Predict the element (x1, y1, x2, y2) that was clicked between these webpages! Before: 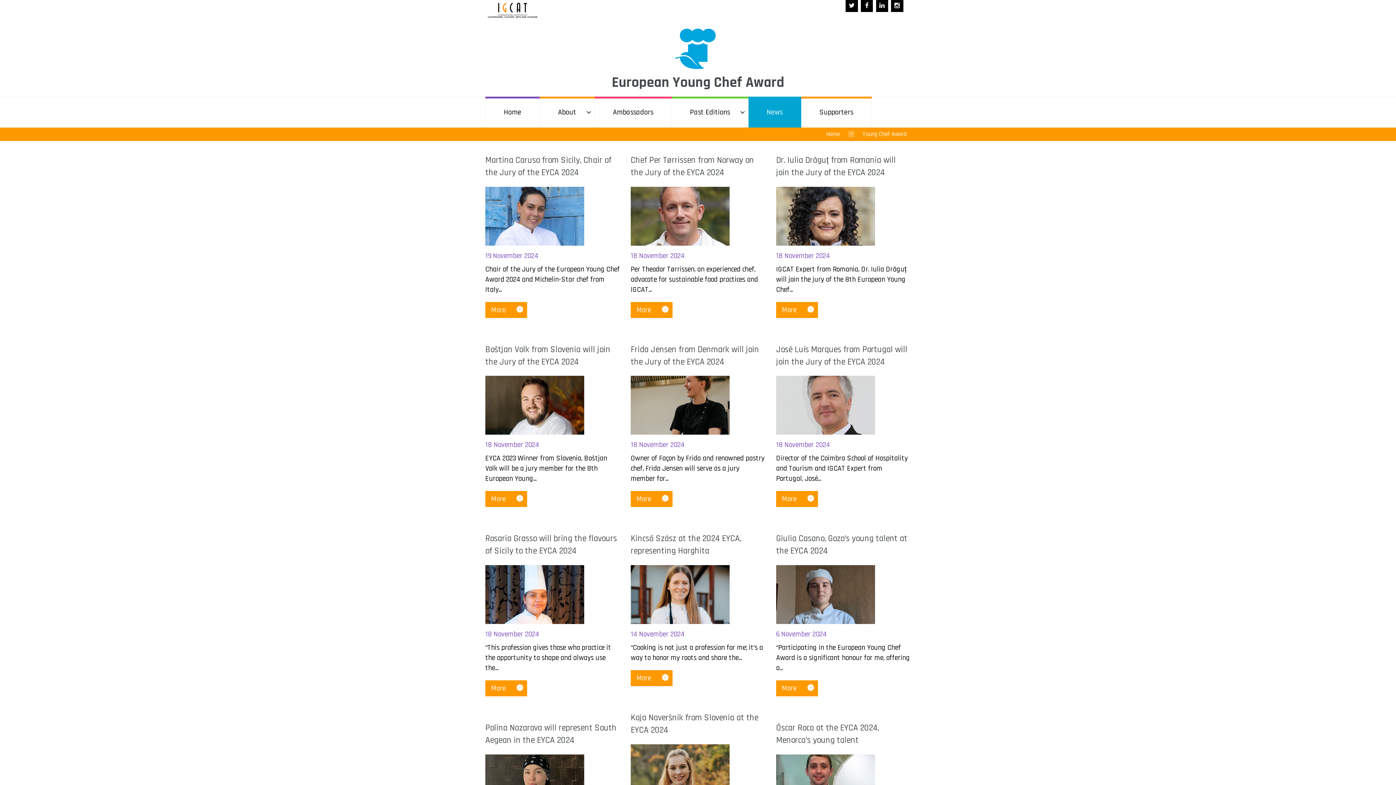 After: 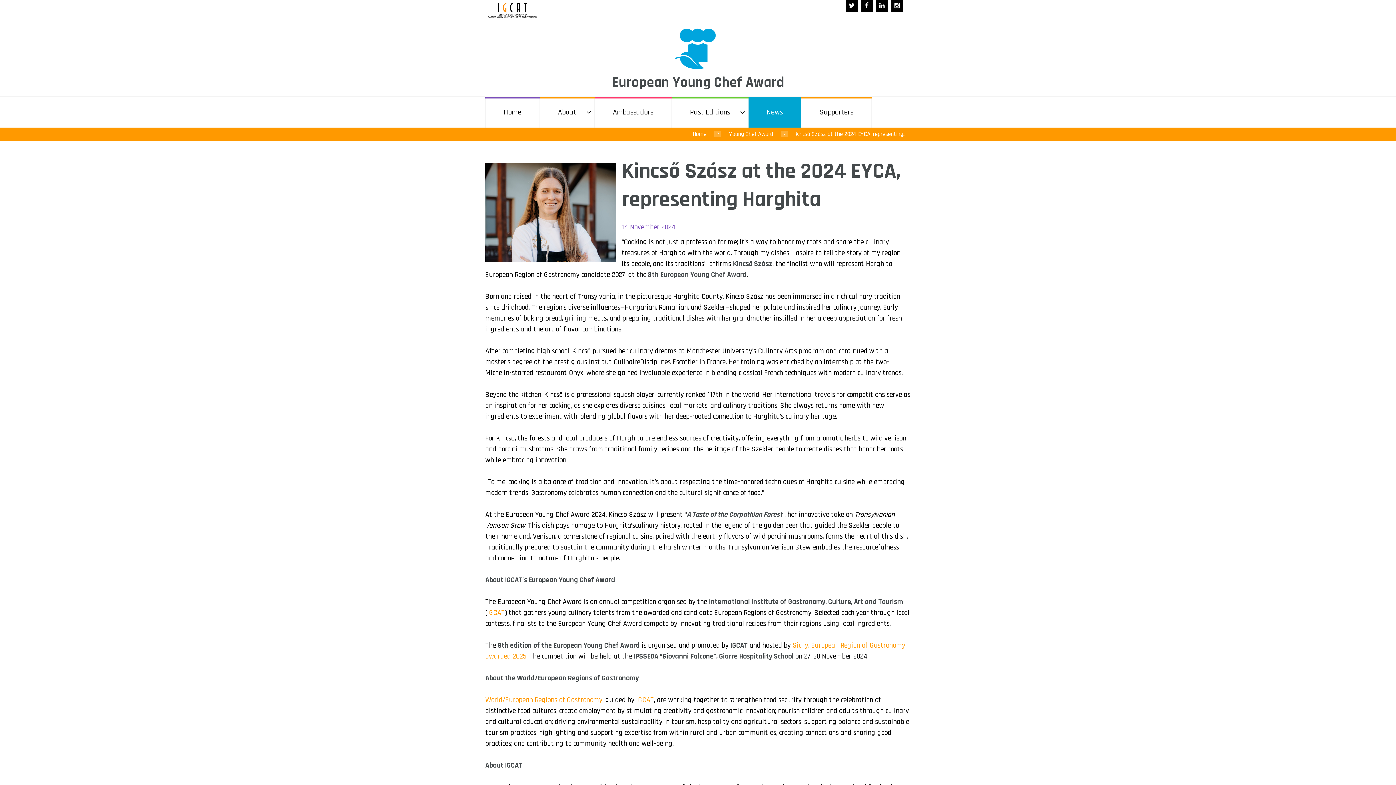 Action: bbox: (630, 629, 684, 639) label: 14 November 2024